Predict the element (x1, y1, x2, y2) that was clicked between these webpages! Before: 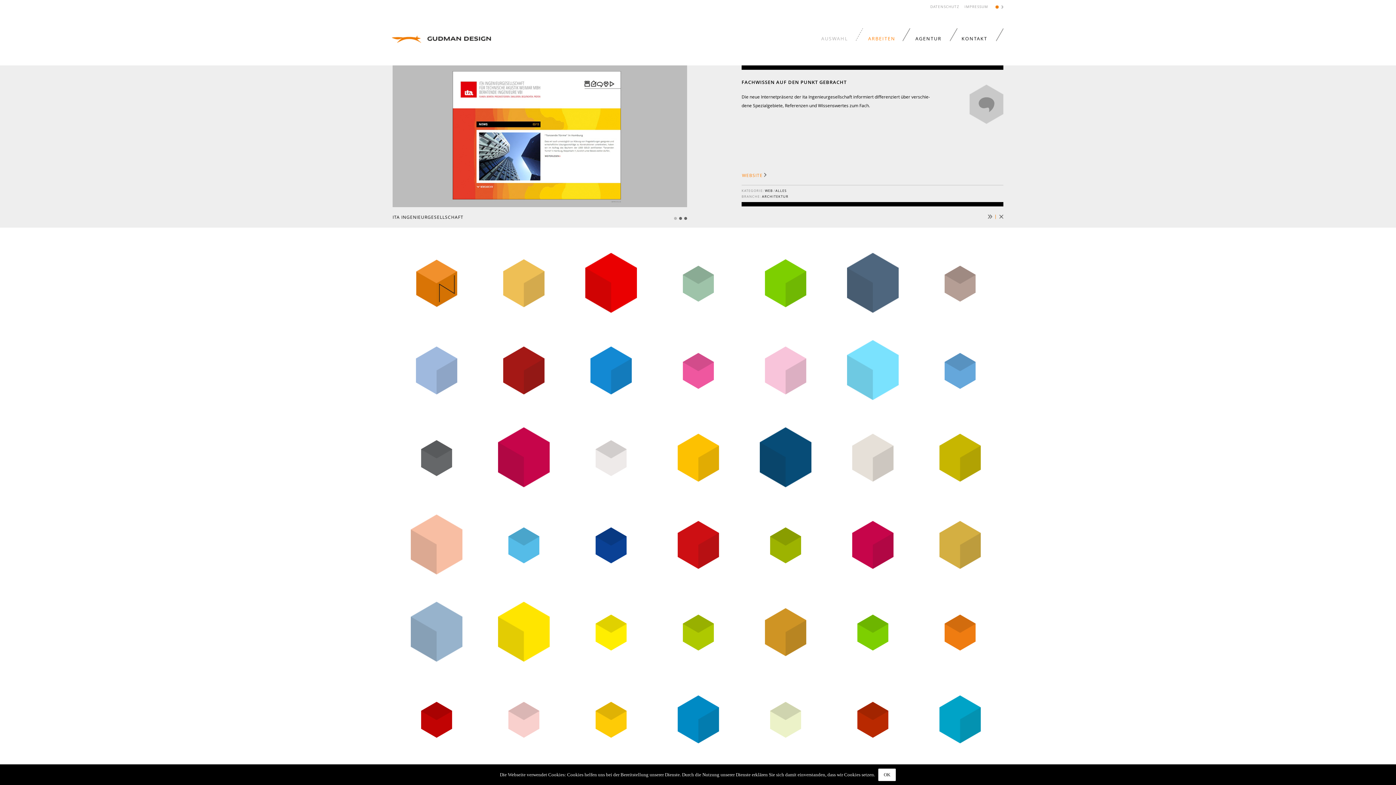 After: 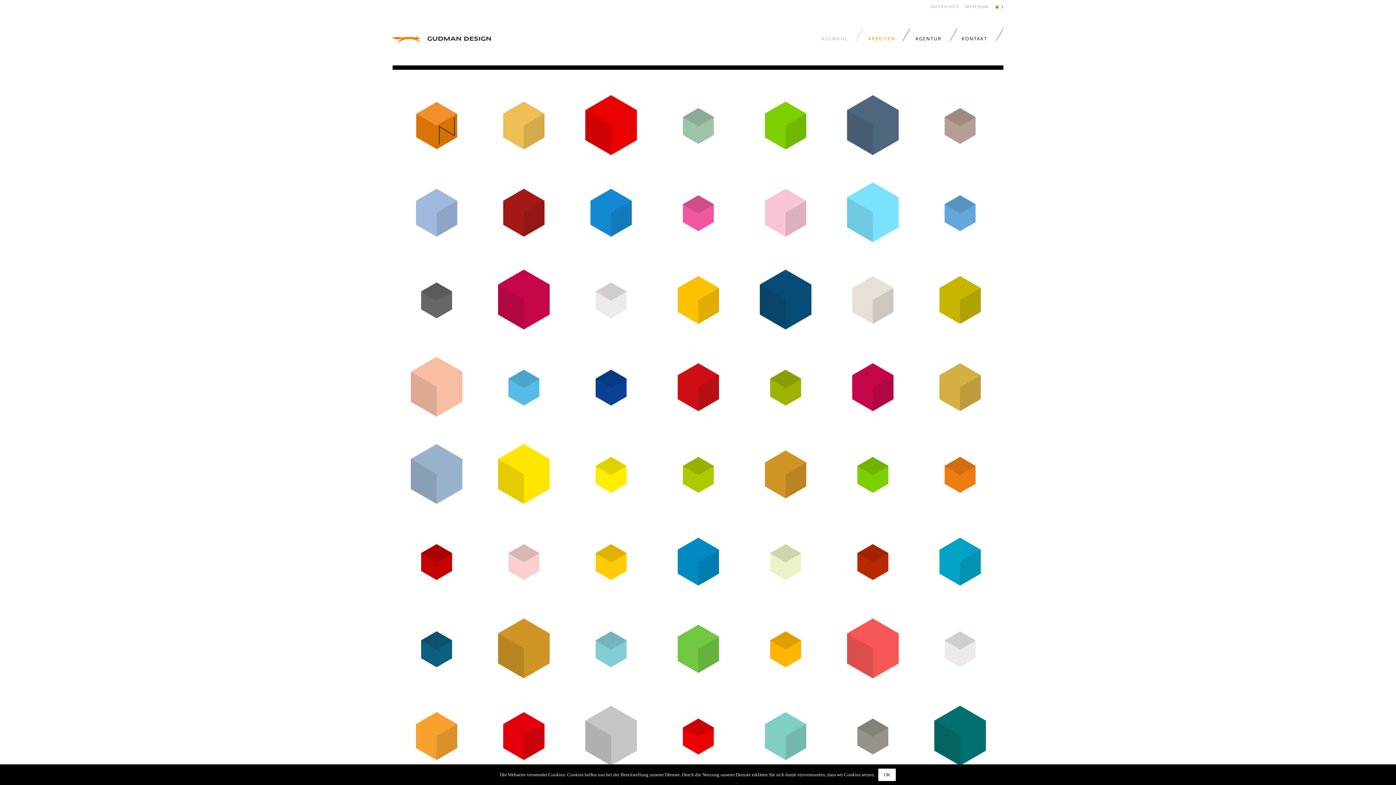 Action: bbox: (392, 35, 497, 43)